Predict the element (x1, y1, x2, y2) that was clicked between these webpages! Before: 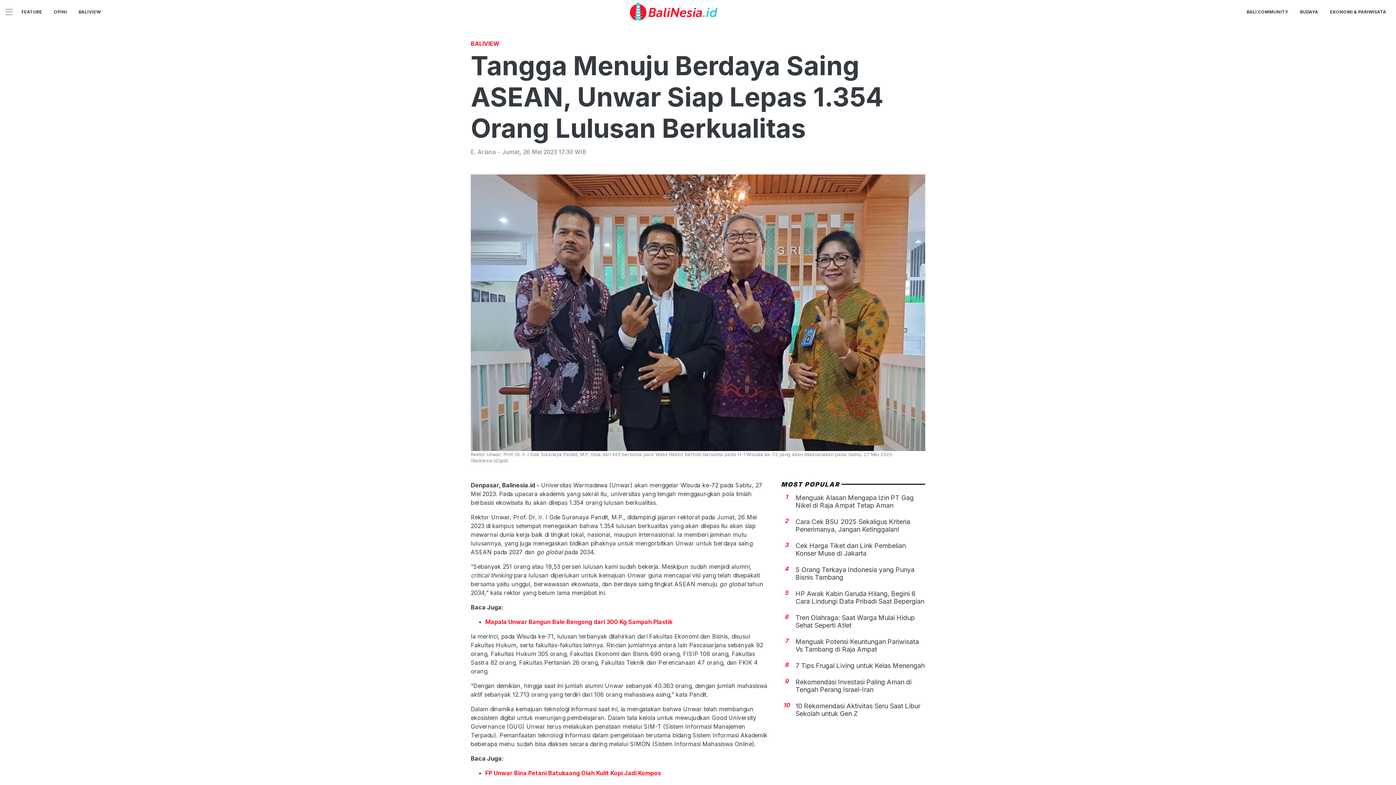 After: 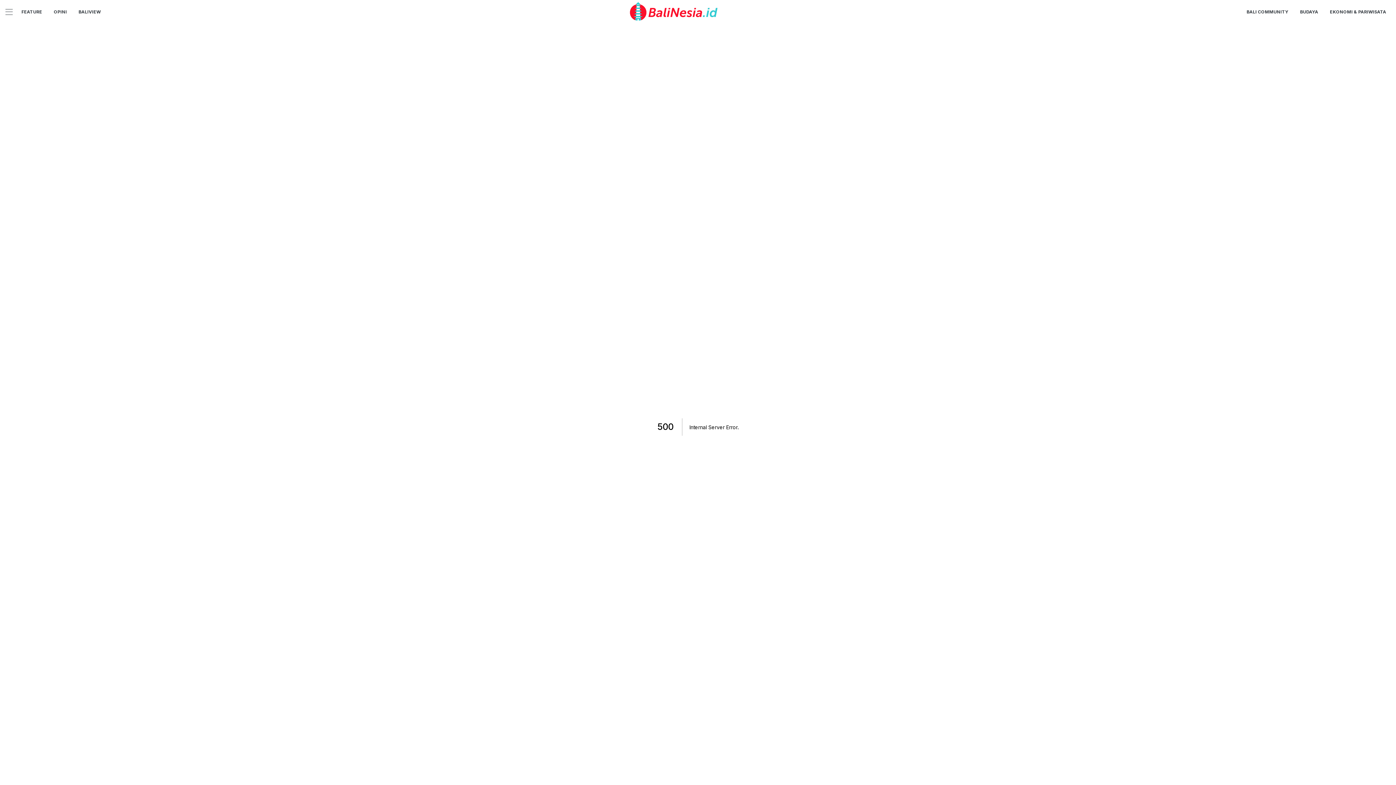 Action: bbox: (795, 518, 910, 533) label: Cara Cek BSU 2025 Sekaligus Kriteria Penerimanya, Jangan Ketinggalan!